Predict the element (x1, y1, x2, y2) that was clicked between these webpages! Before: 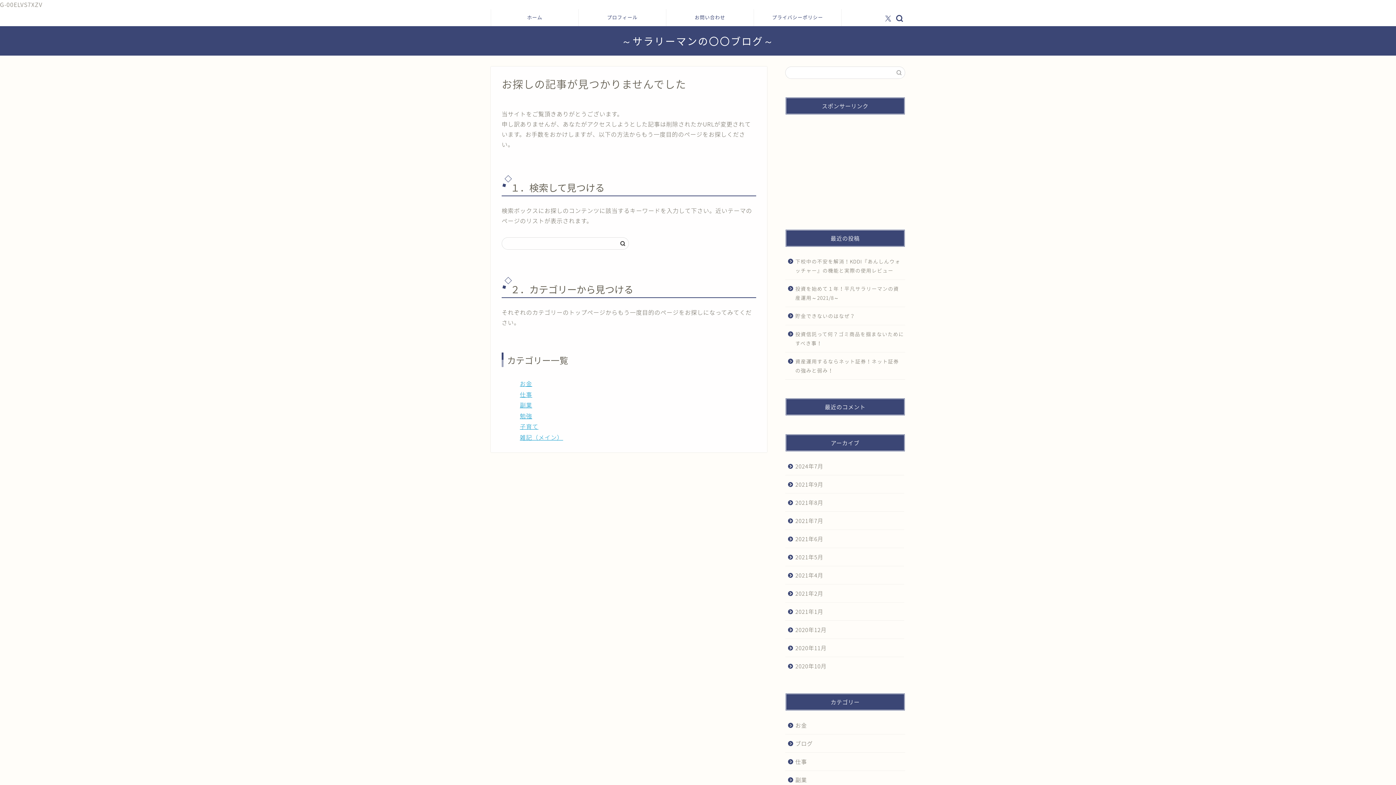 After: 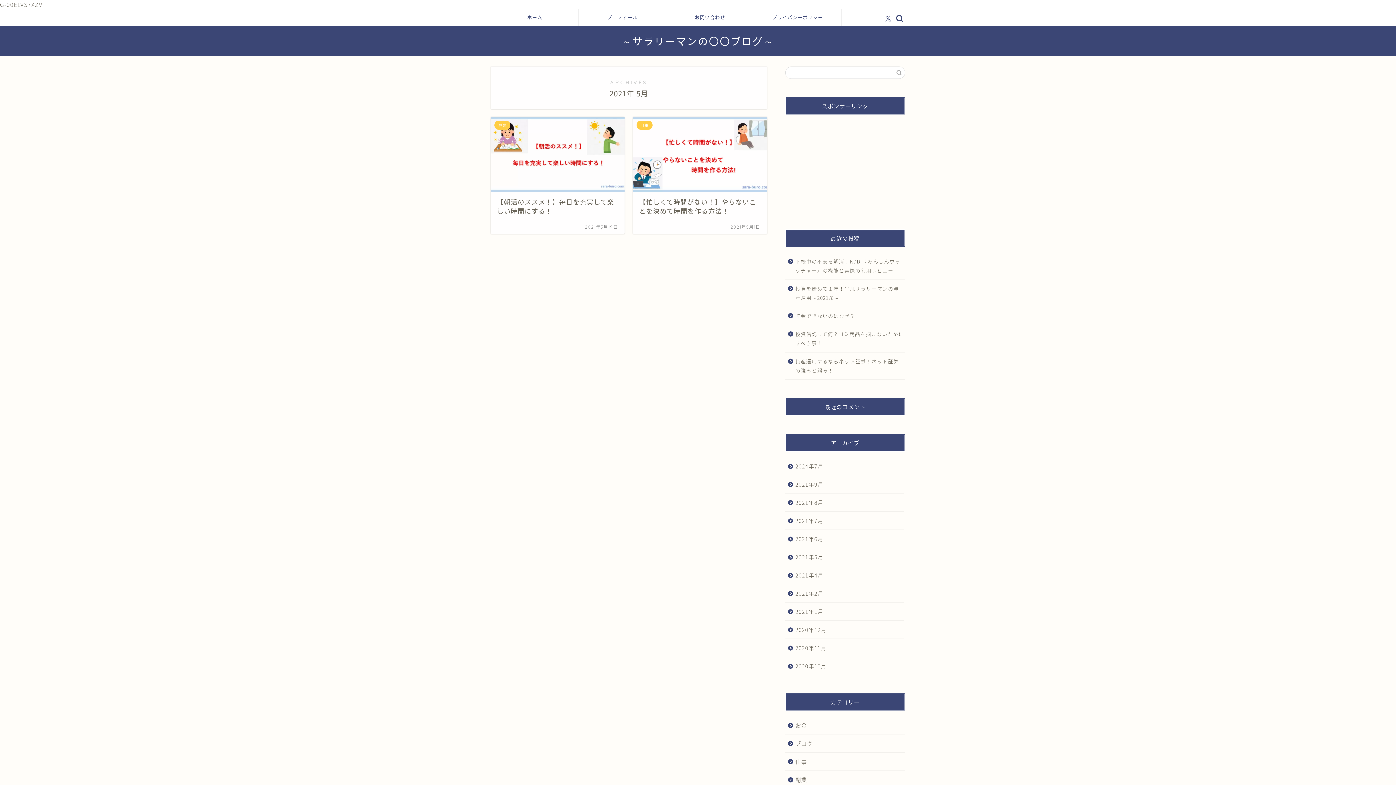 Action: bbox: (785, 548, 904, 566) label: 2021年5月